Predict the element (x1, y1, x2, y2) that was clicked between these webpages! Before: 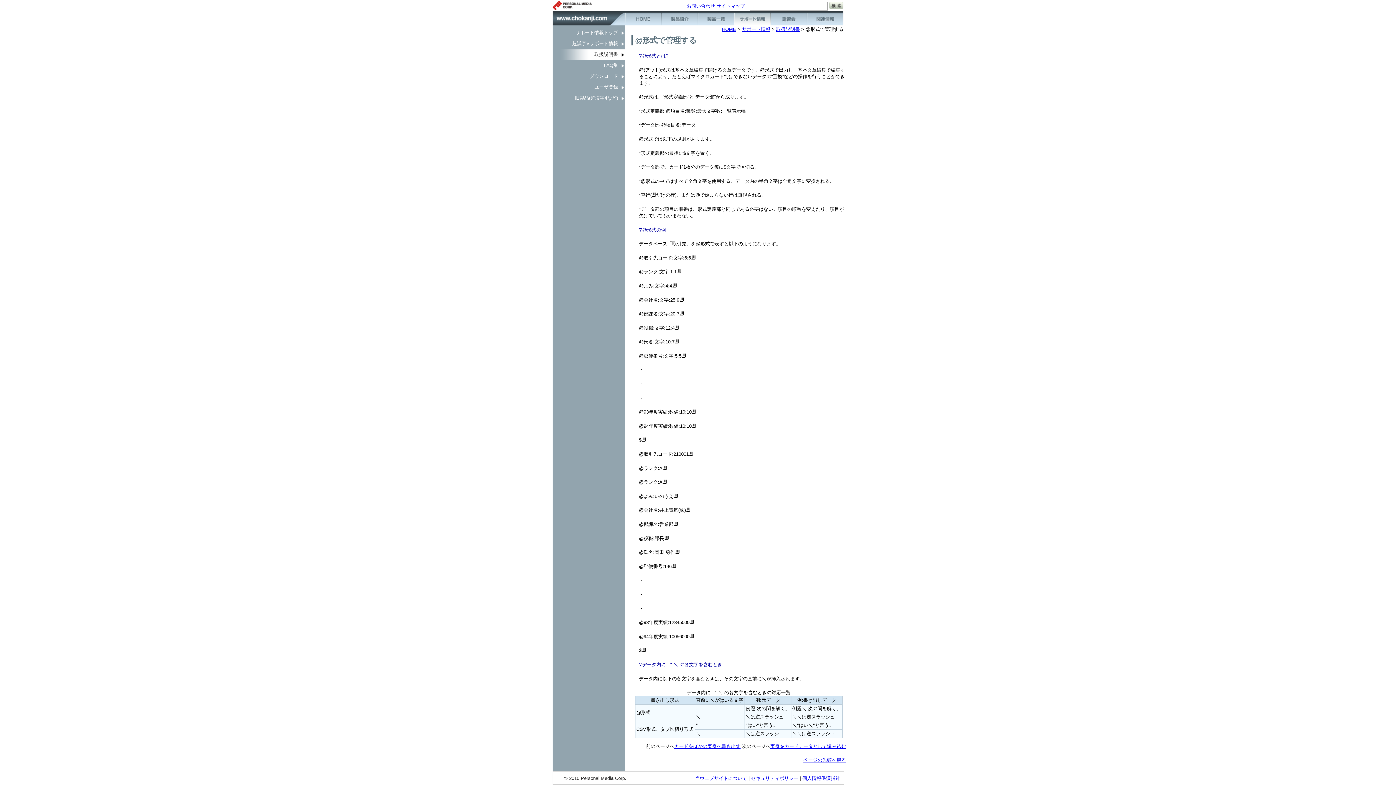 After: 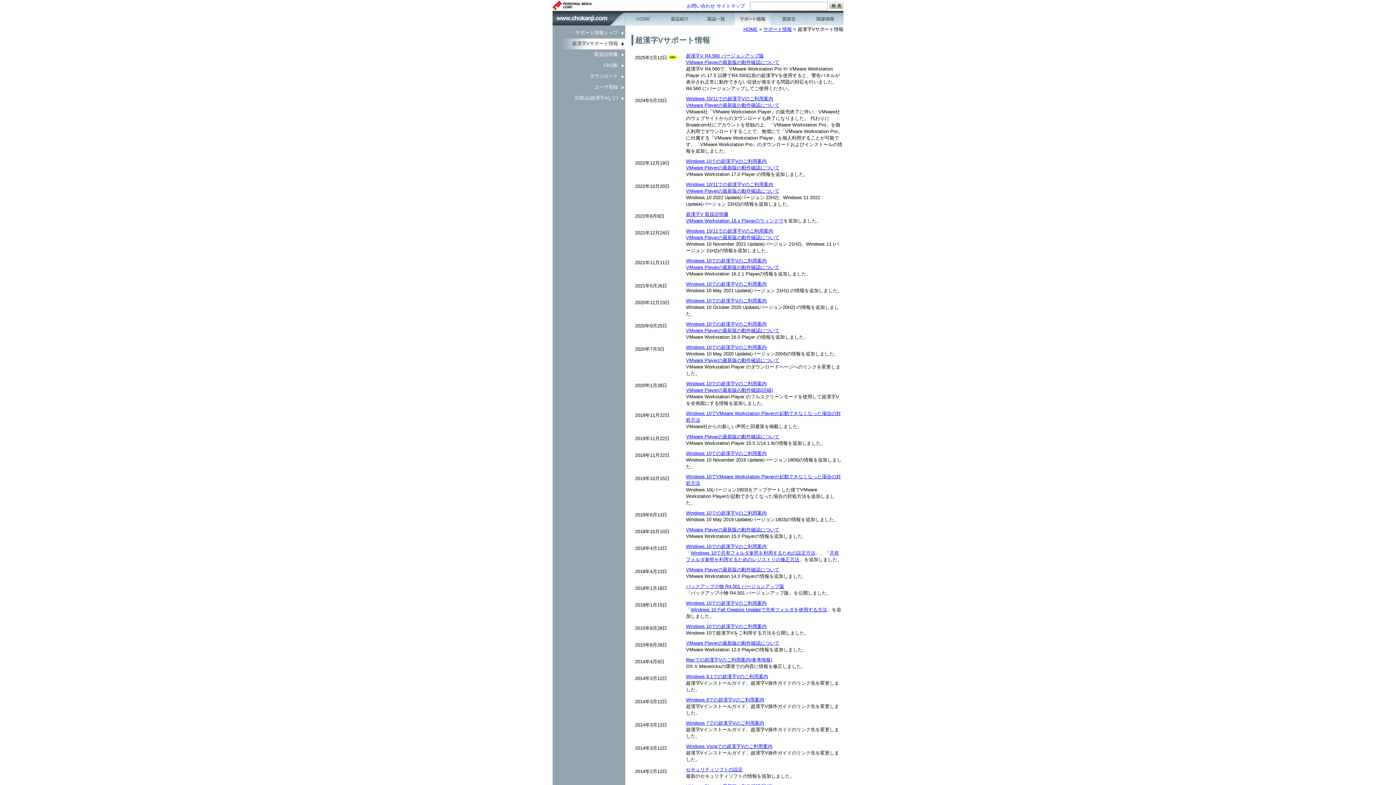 Action: label: 超漢字Vサポート情報 bbox: (552, 38, 625, 49)